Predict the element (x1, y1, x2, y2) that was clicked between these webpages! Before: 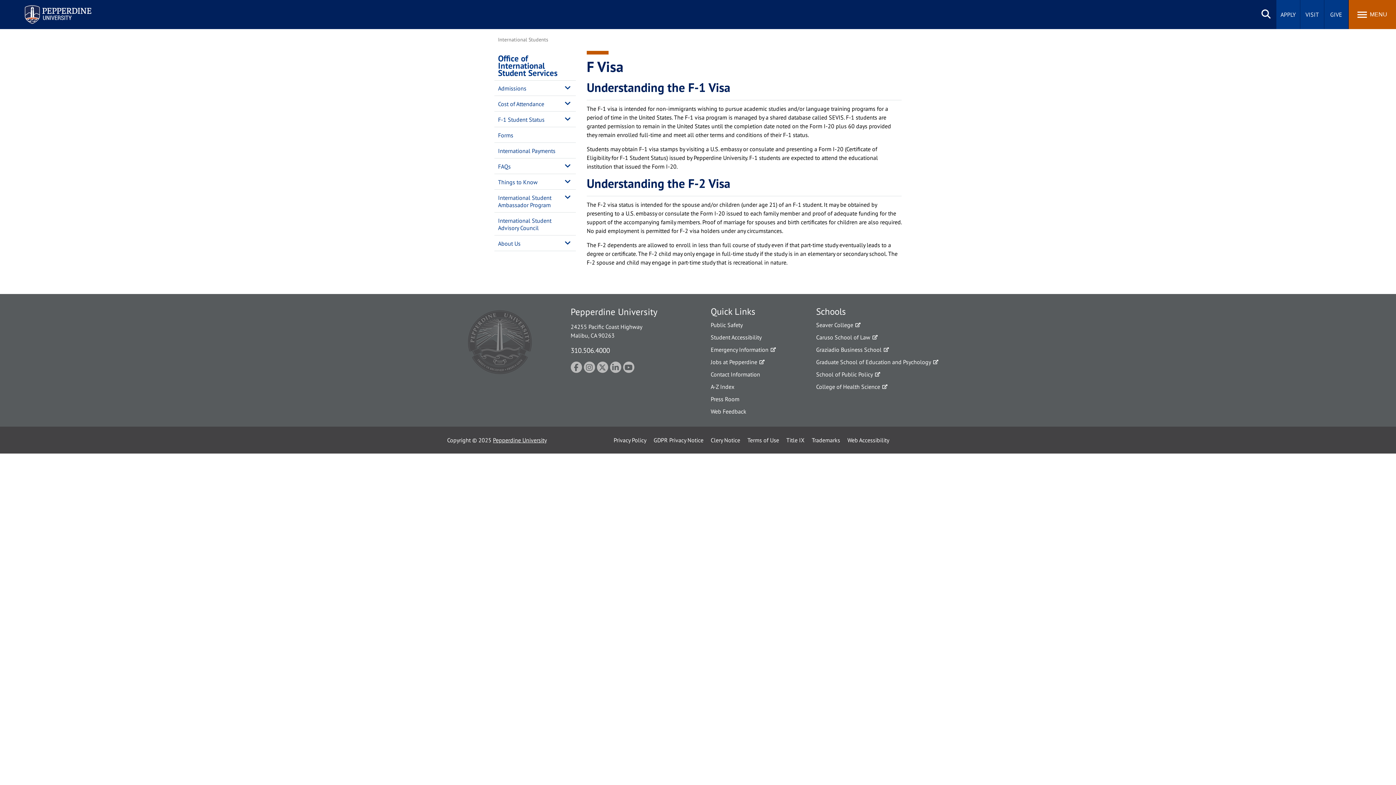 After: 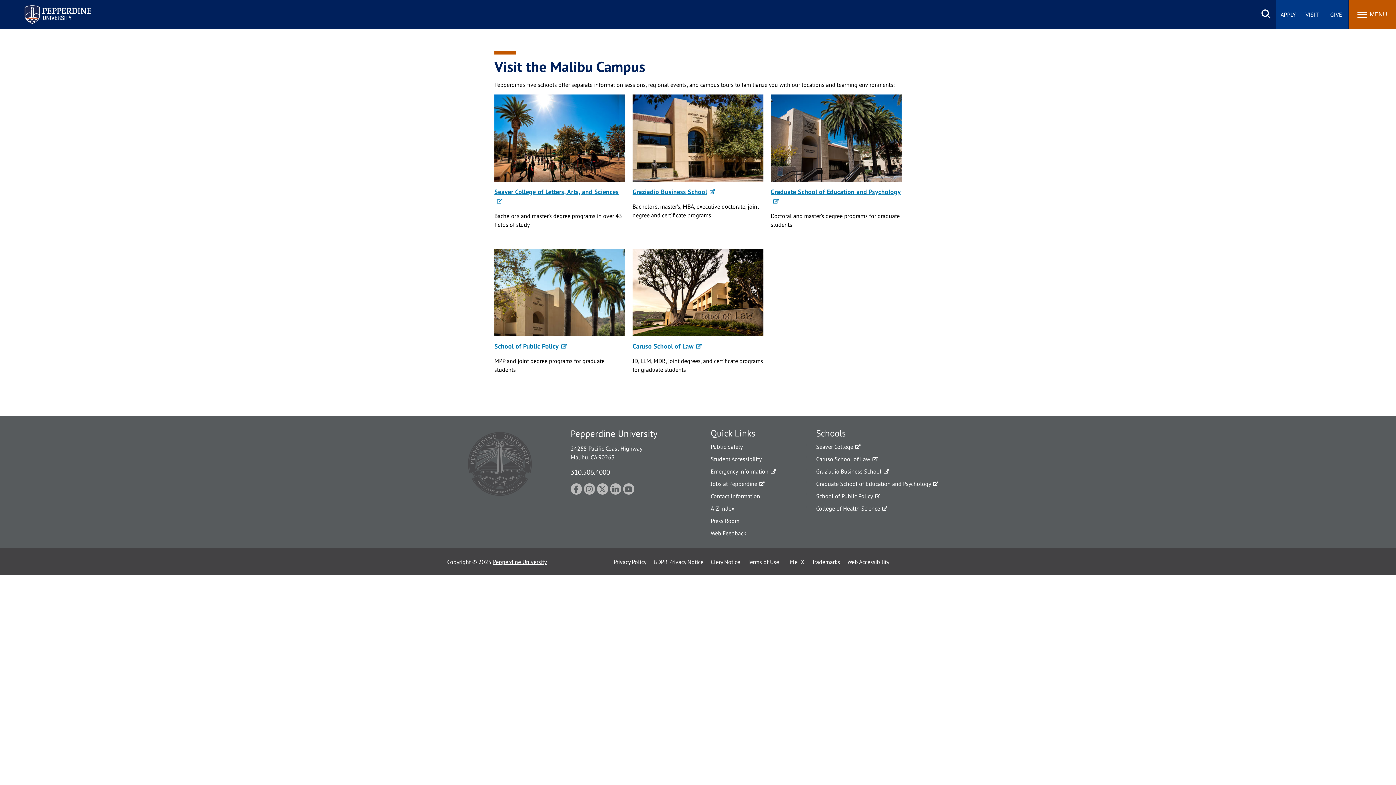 Action: bbox: (1300, 0, 1324, 29) label: VISIT